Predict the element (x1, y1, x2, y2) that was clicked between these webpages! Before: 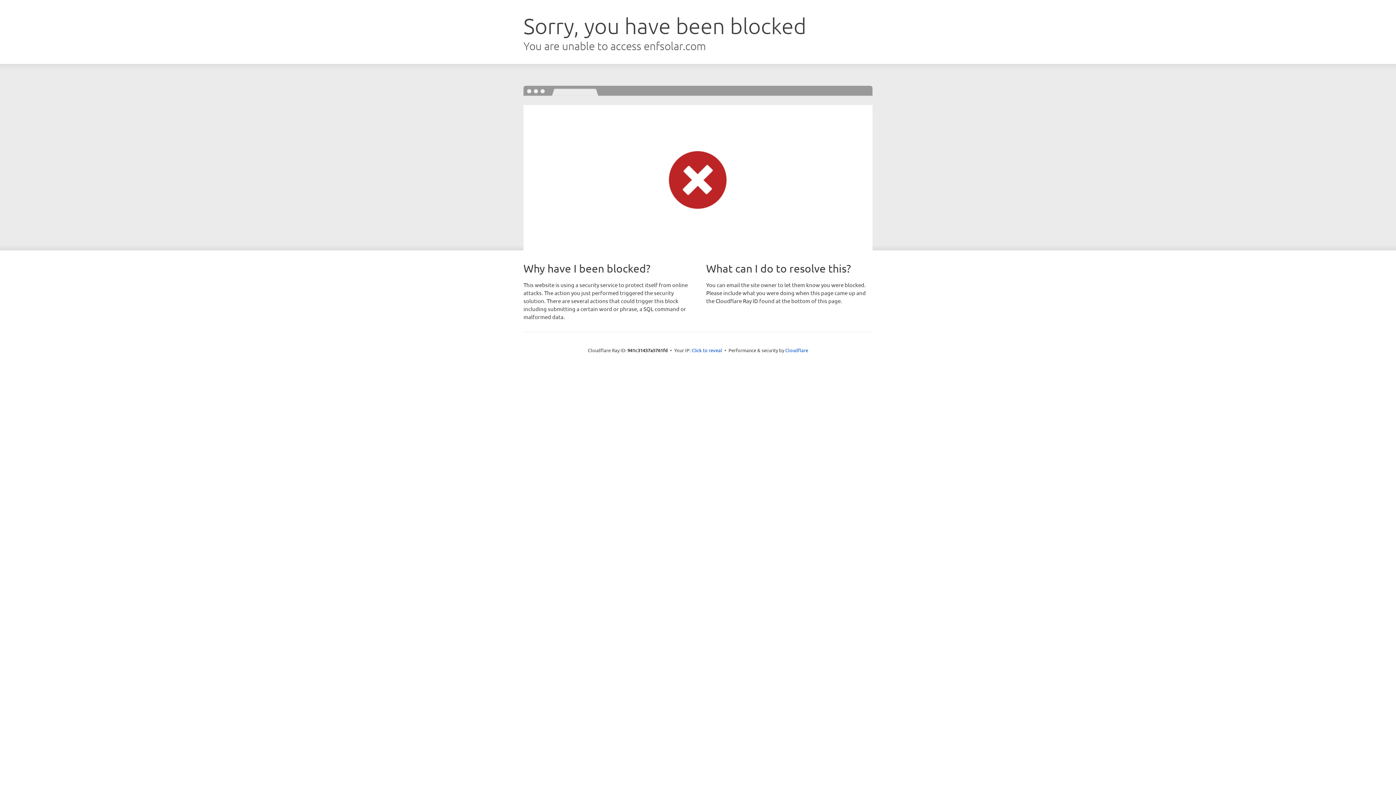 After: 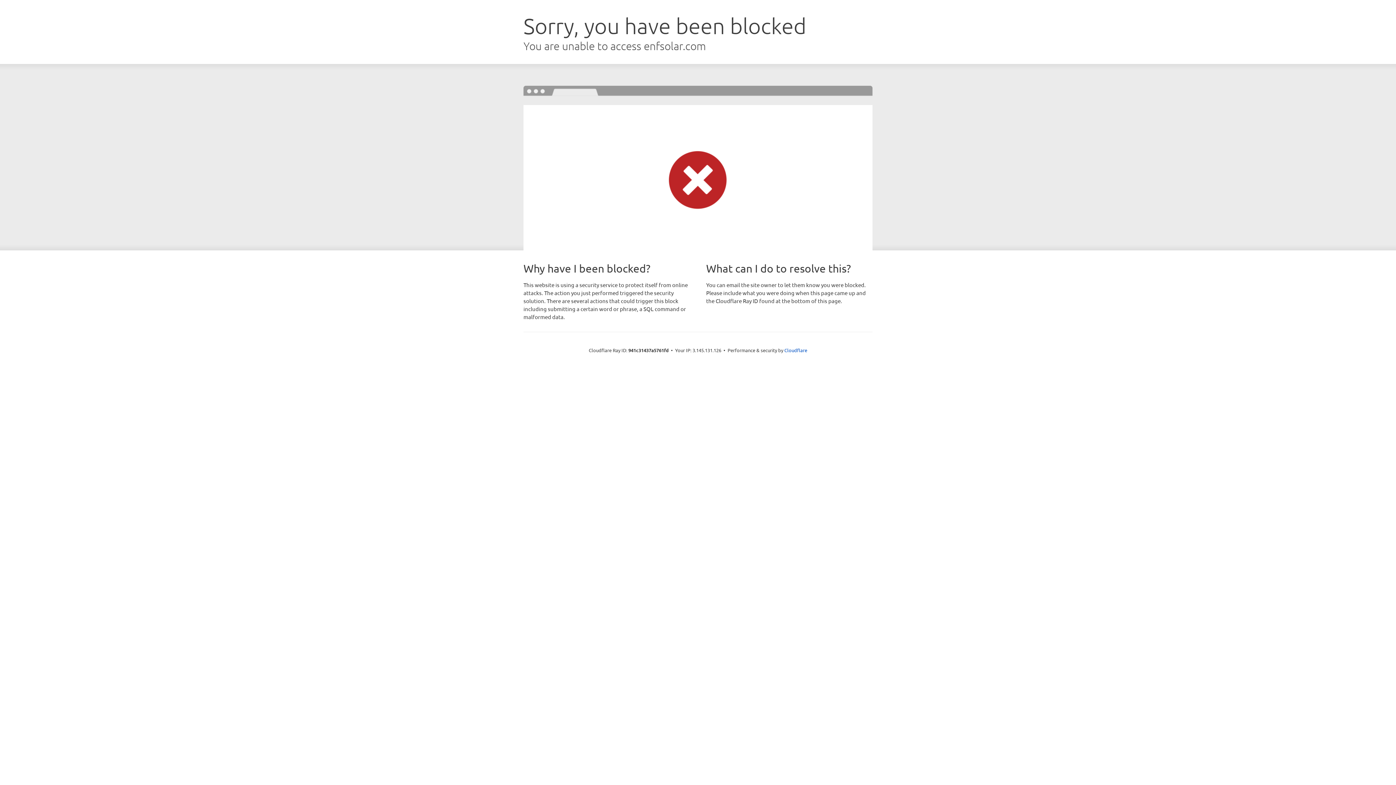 Action: label: Click to reveal bbox: (691, 346, 722, 353)